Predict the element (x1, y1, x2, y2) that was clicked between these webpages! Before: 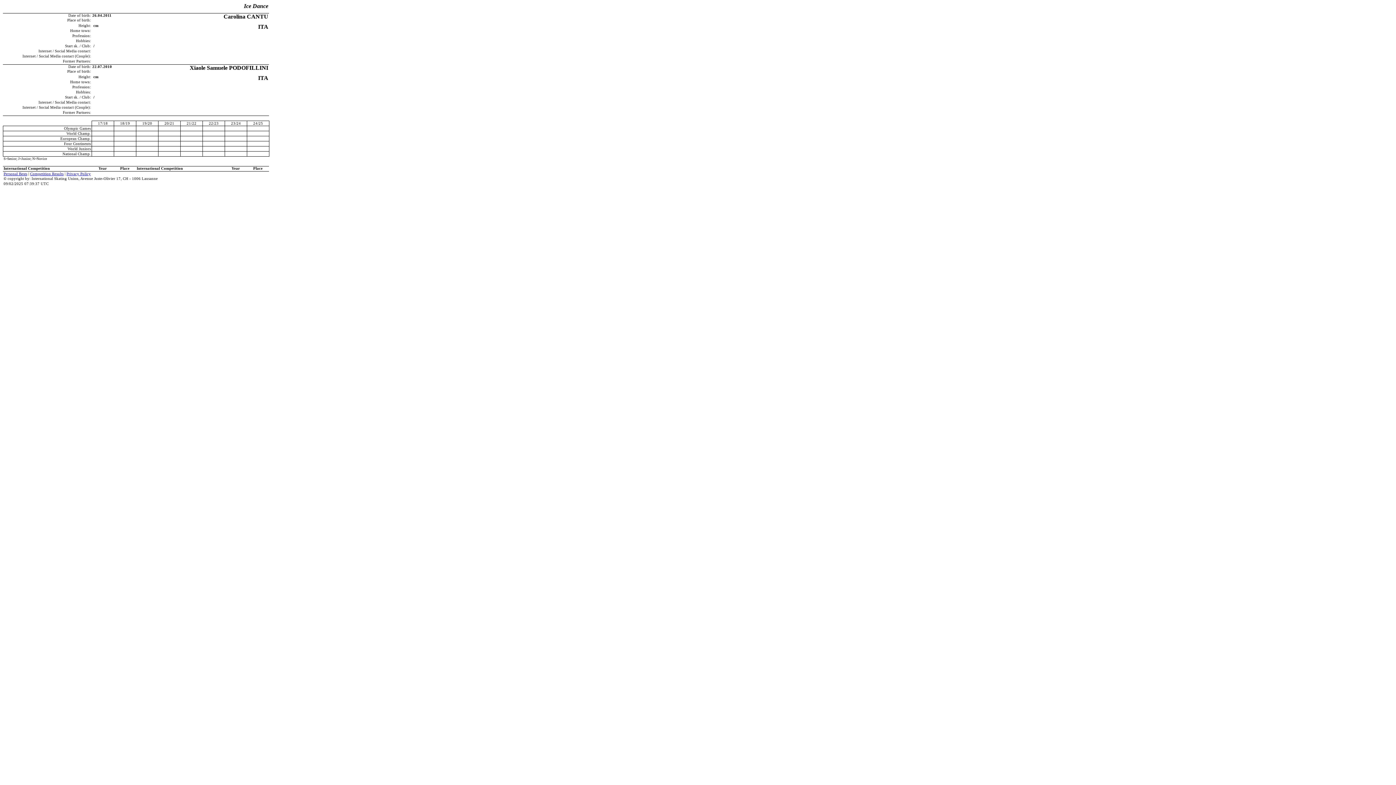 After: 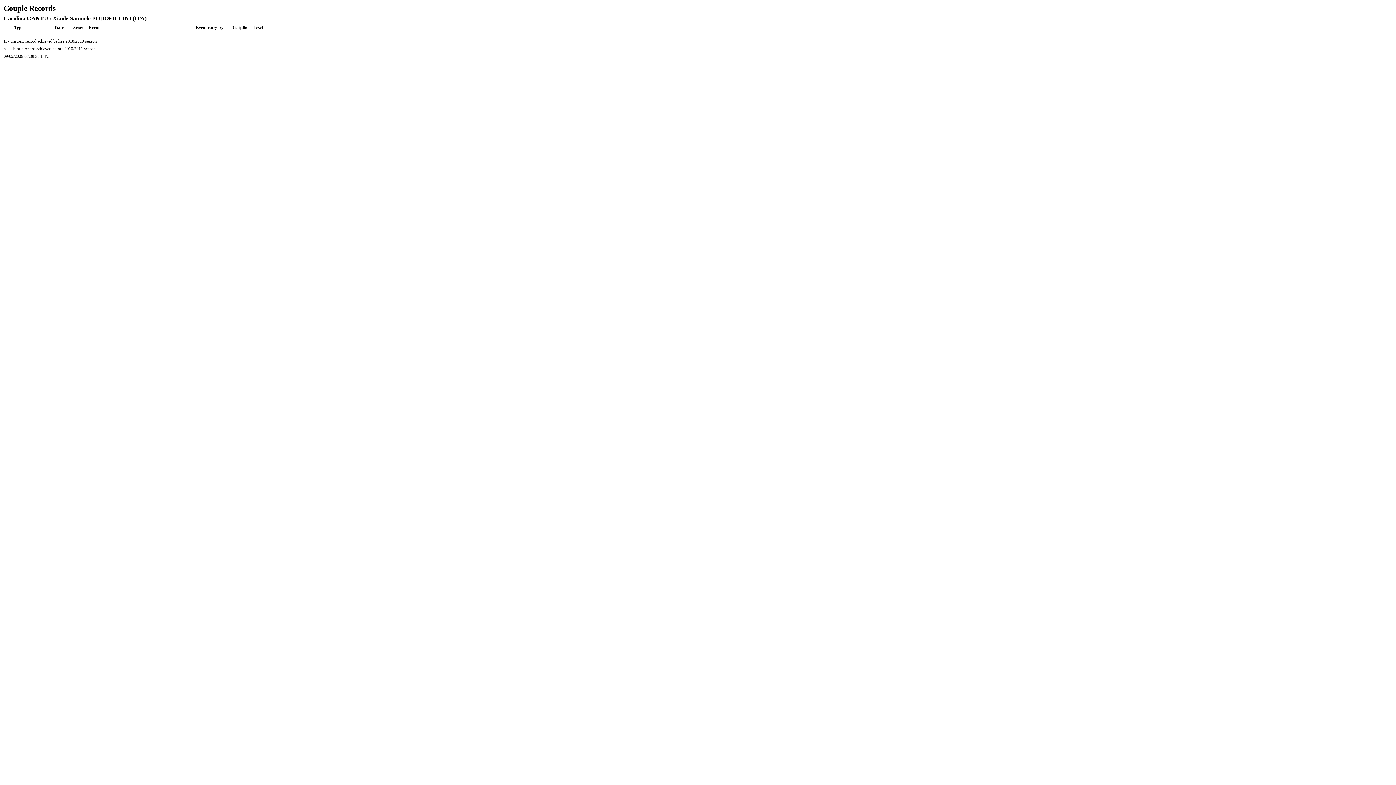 Action: bbox: (3, 172, 27, 176) label: Personal Bests